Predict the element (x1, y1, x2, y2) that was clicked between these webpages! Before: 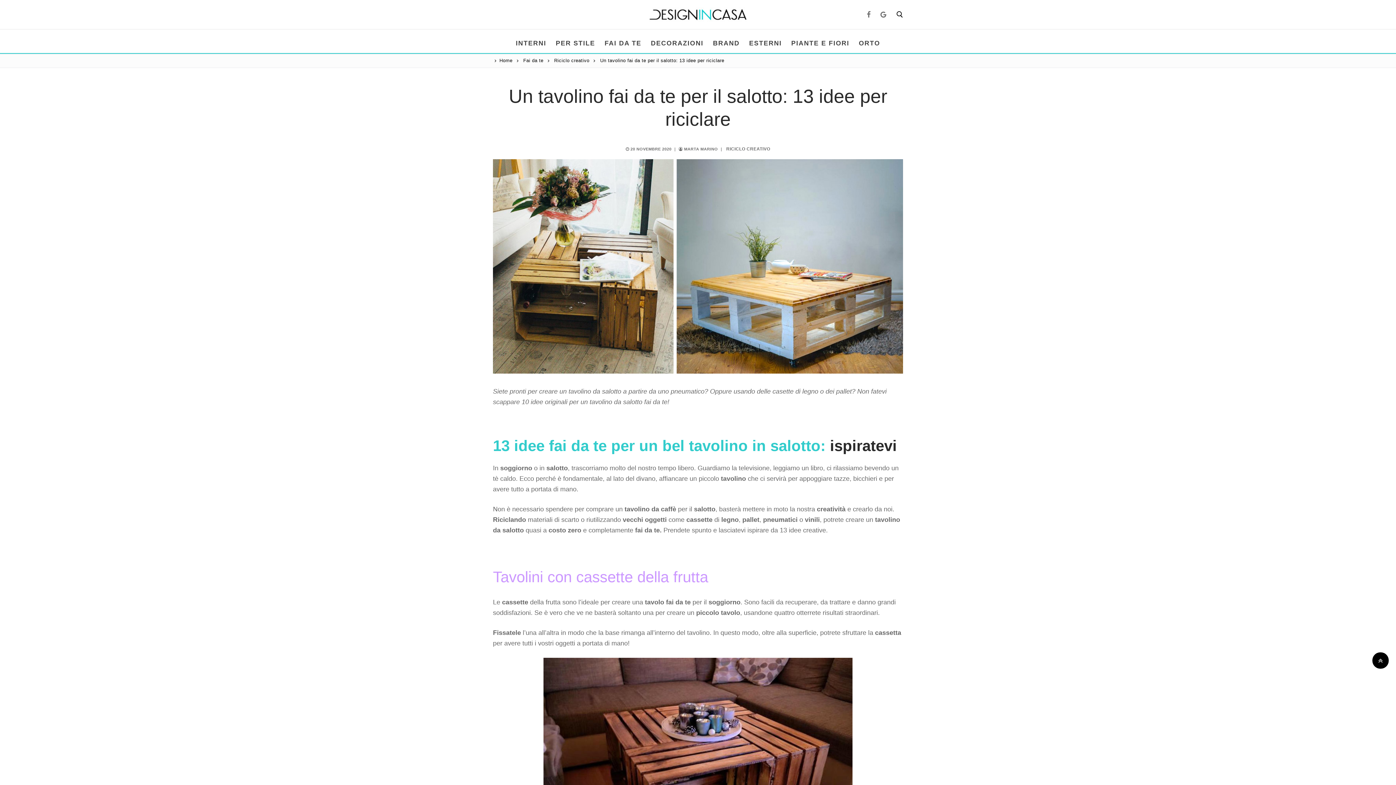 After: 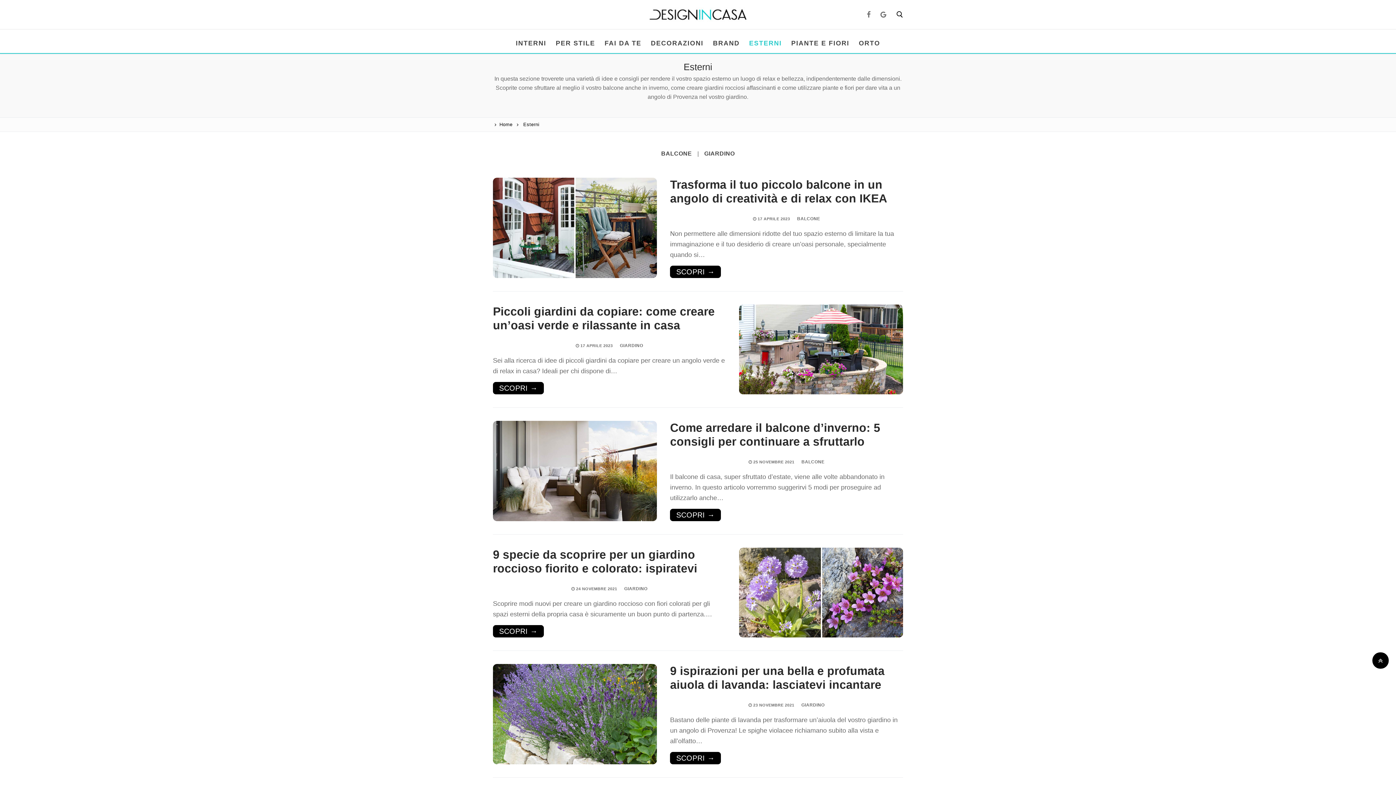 Action: label: ESTERNI bbox: (744, 33, 786, 53)